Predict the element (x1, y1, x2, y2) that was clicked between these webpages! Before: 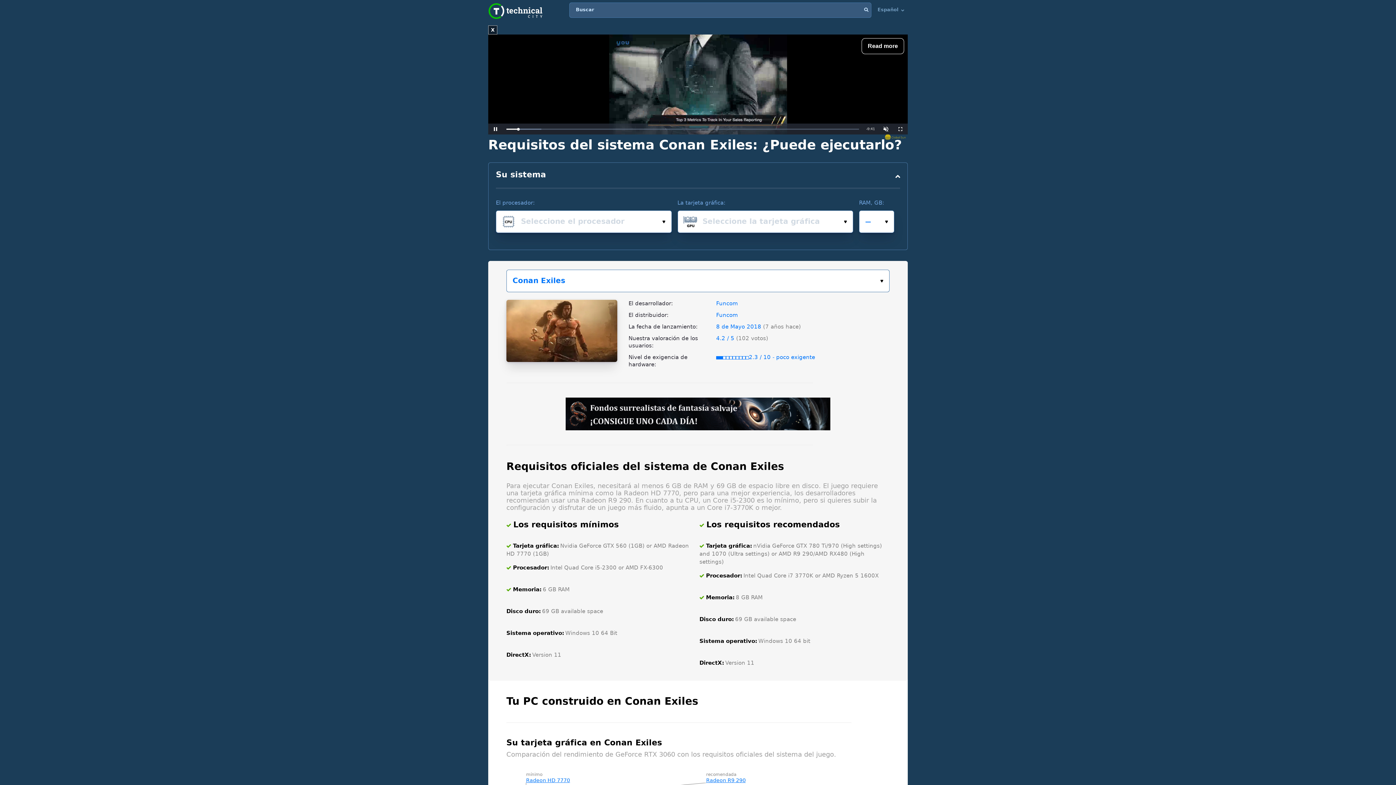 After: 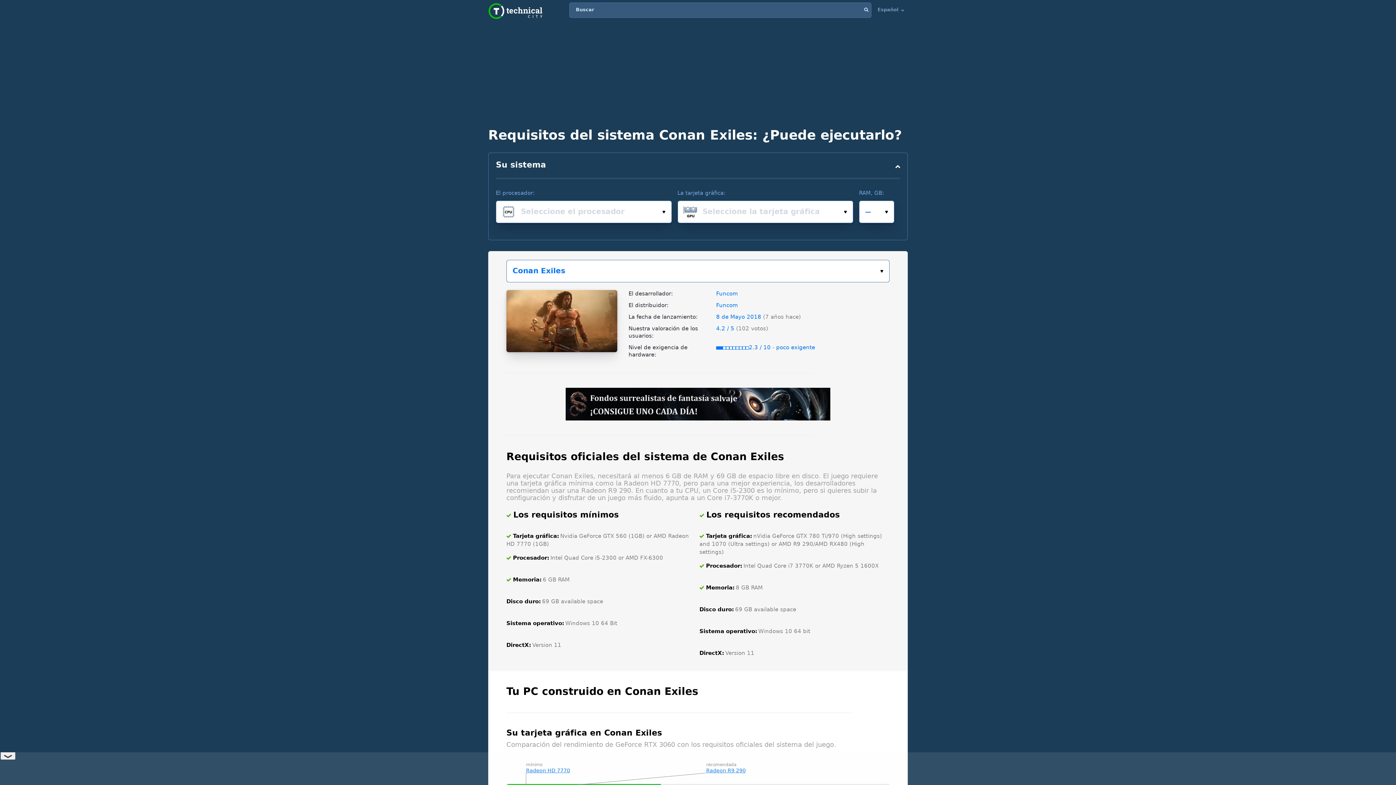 Action: bbox: (488, 25, 497, 34) label: X